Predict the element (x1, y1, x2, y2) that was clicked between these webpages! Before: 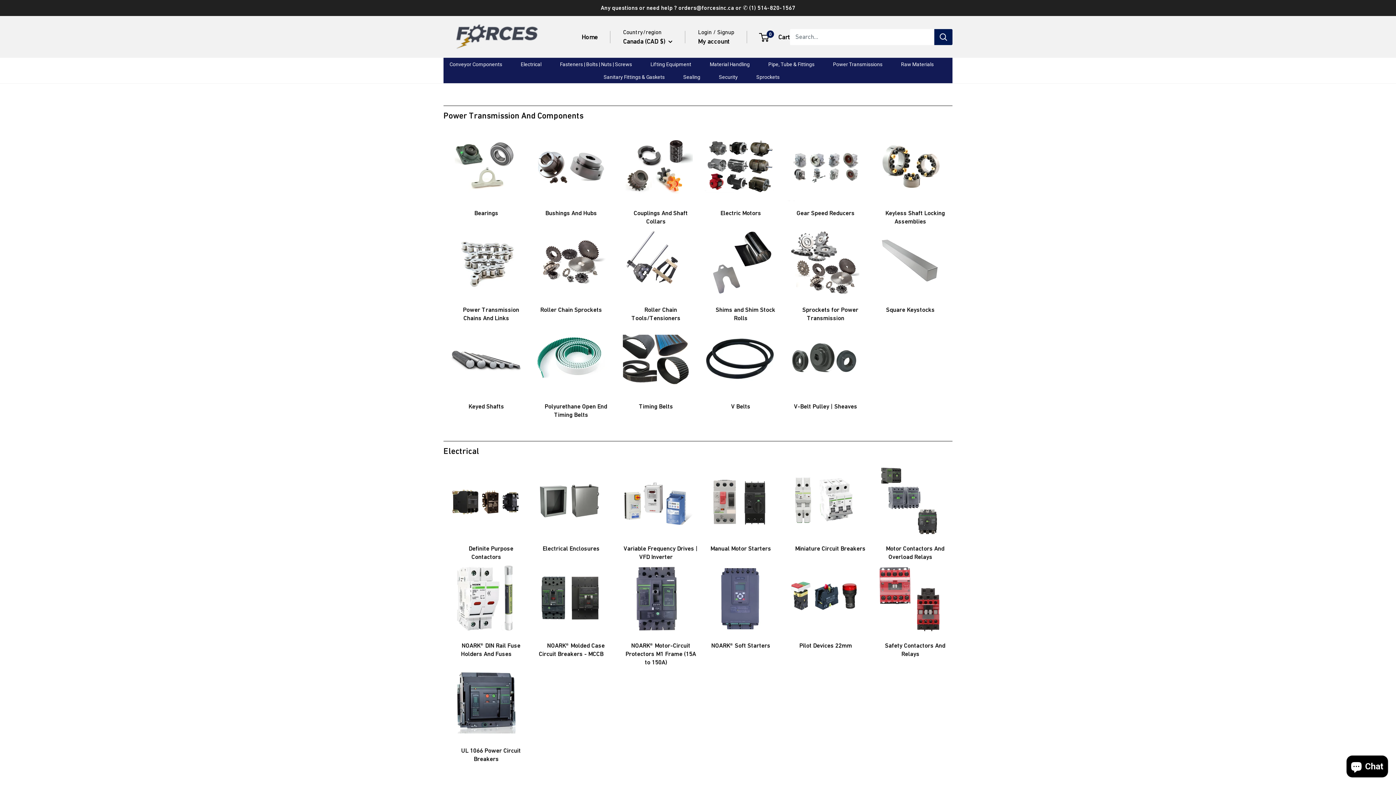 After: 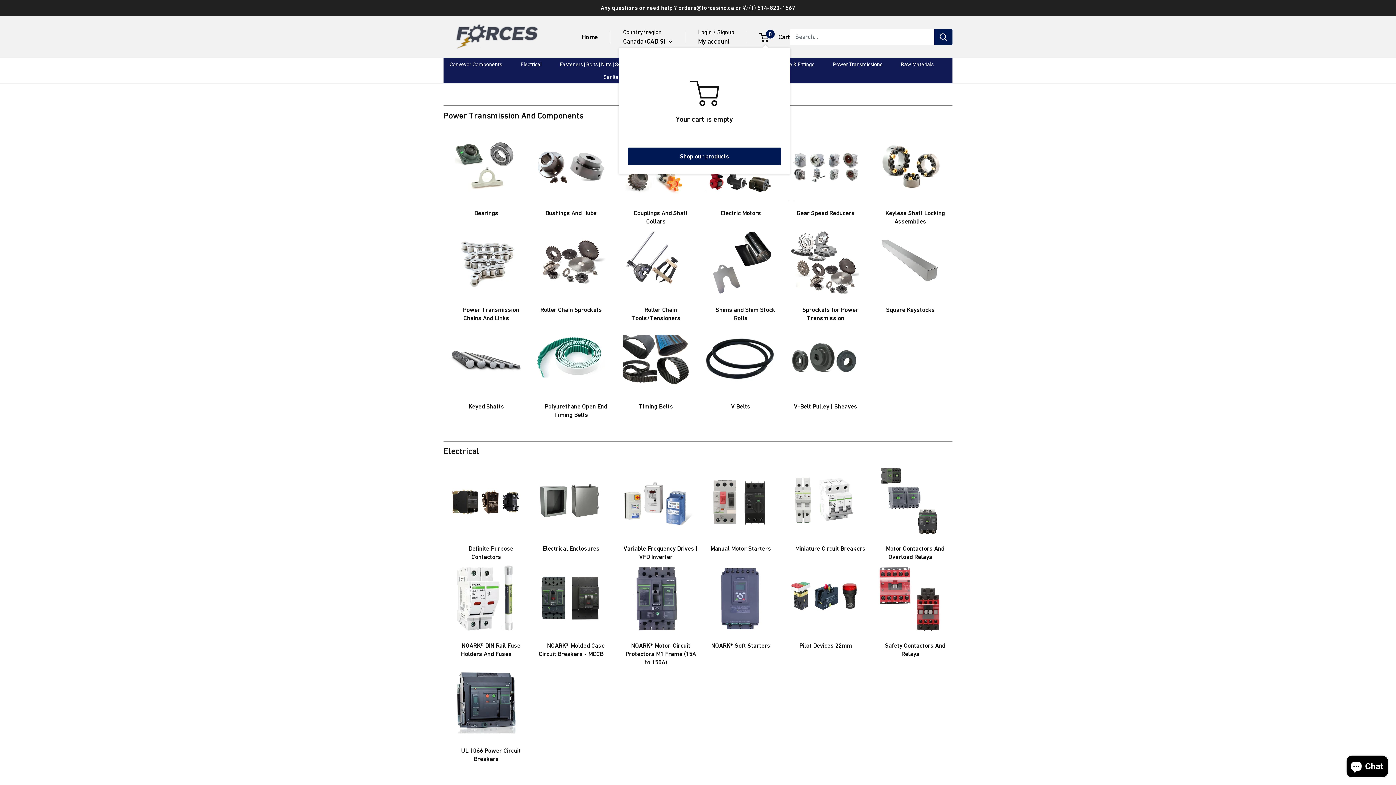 Action: bbox: (760, 30, 790, 42) label: 0
 Cart